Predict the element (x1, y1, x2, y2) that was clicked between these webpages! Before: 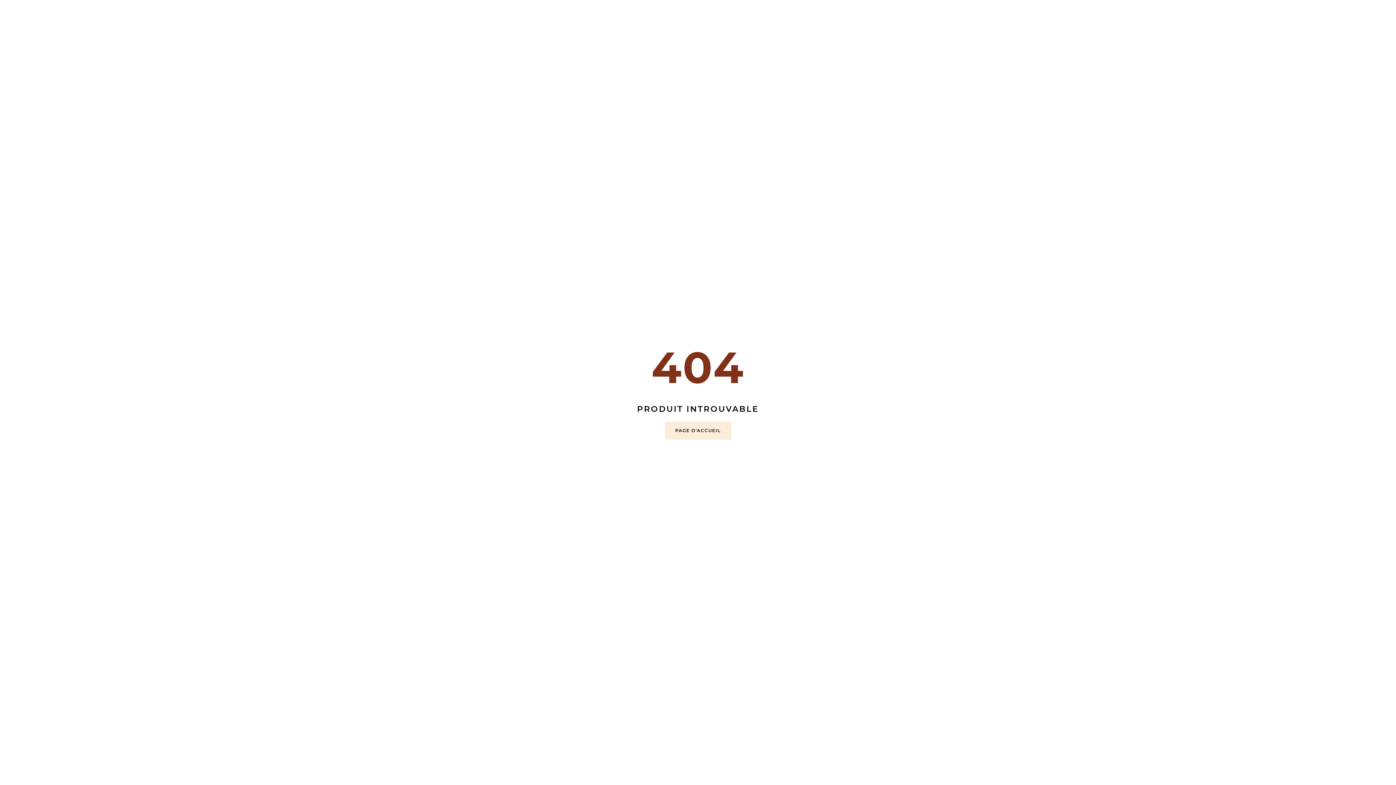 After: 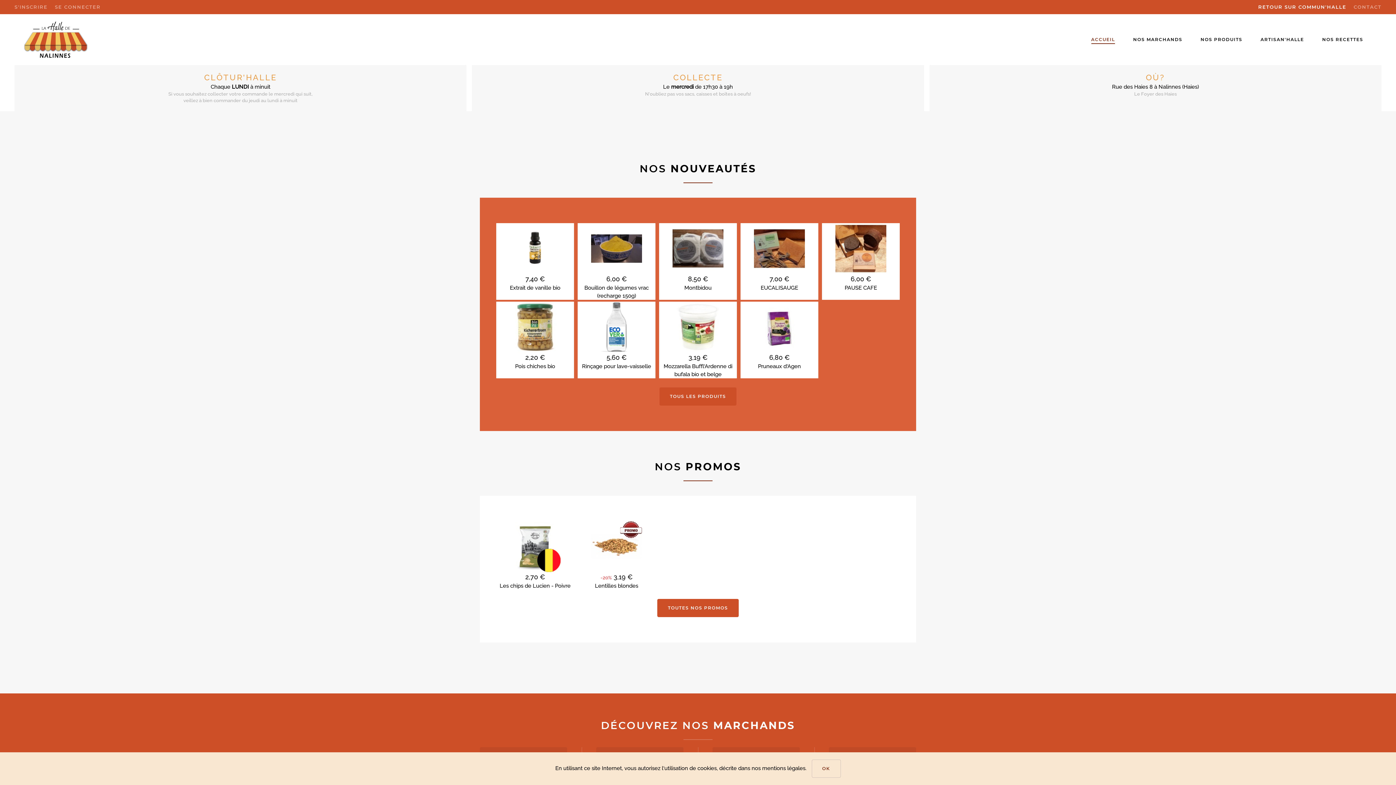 Action: label: PAGE D'ACCUEIL bbox: (664, 421, 731, 439)